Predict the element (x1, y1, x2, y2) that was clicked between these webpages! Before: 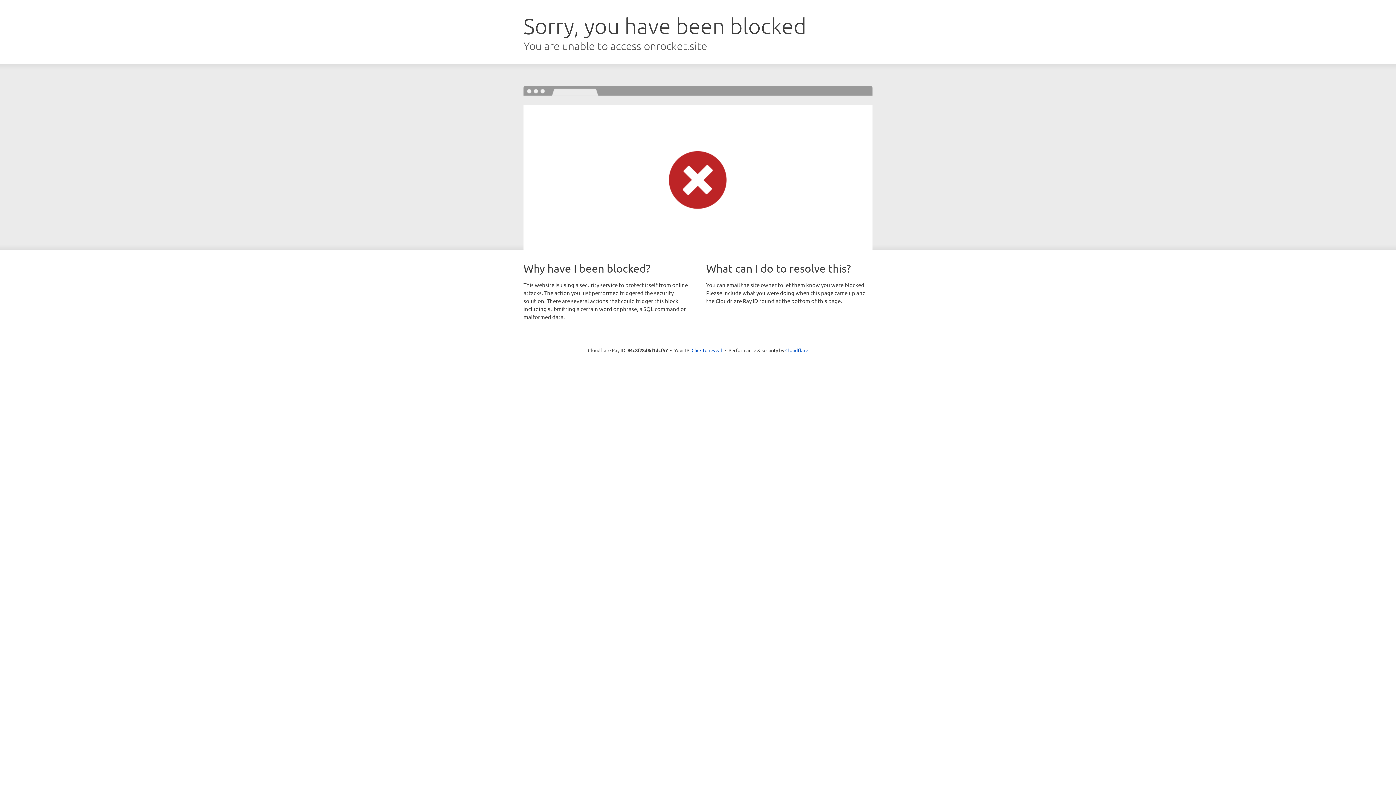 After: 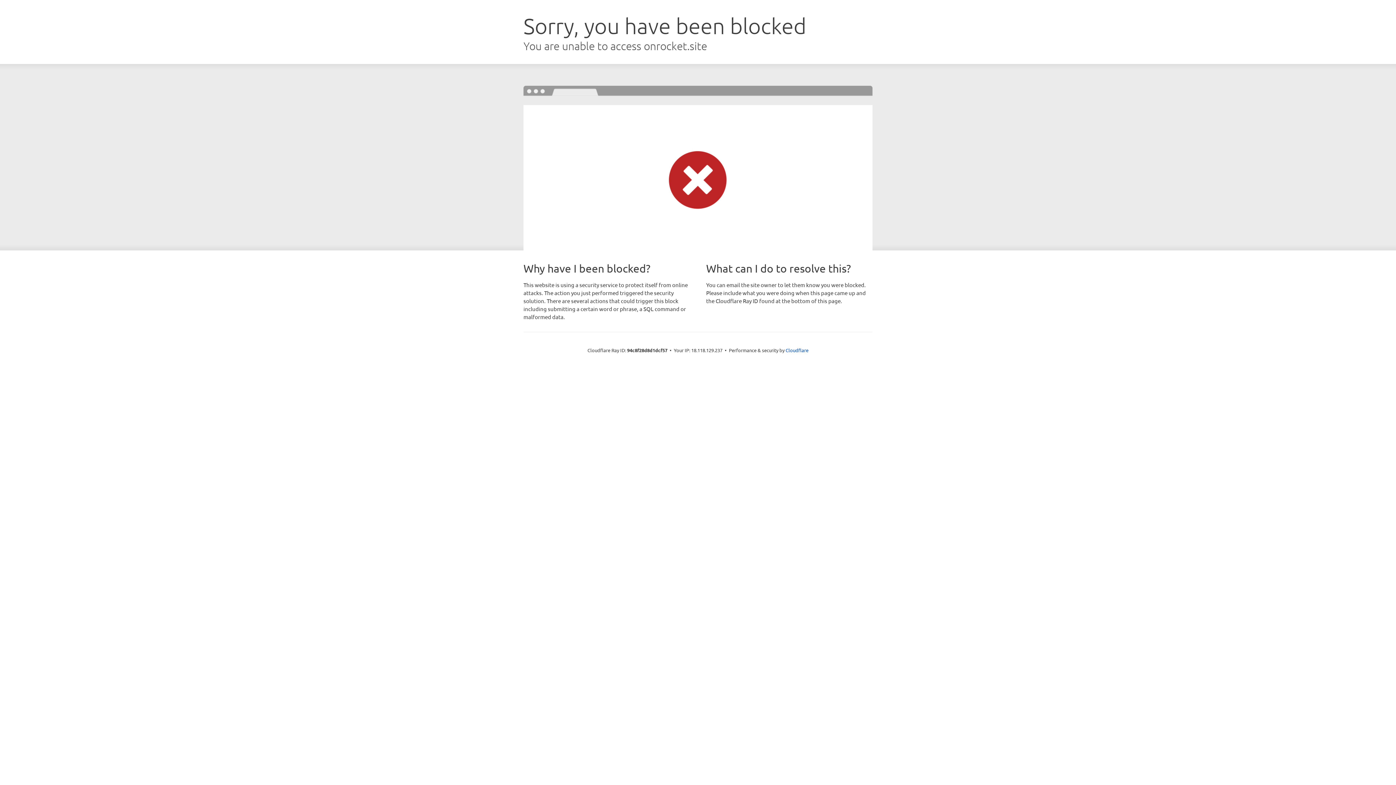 Action: label: Click to reveal bbox: (691, 346, 722, 353)